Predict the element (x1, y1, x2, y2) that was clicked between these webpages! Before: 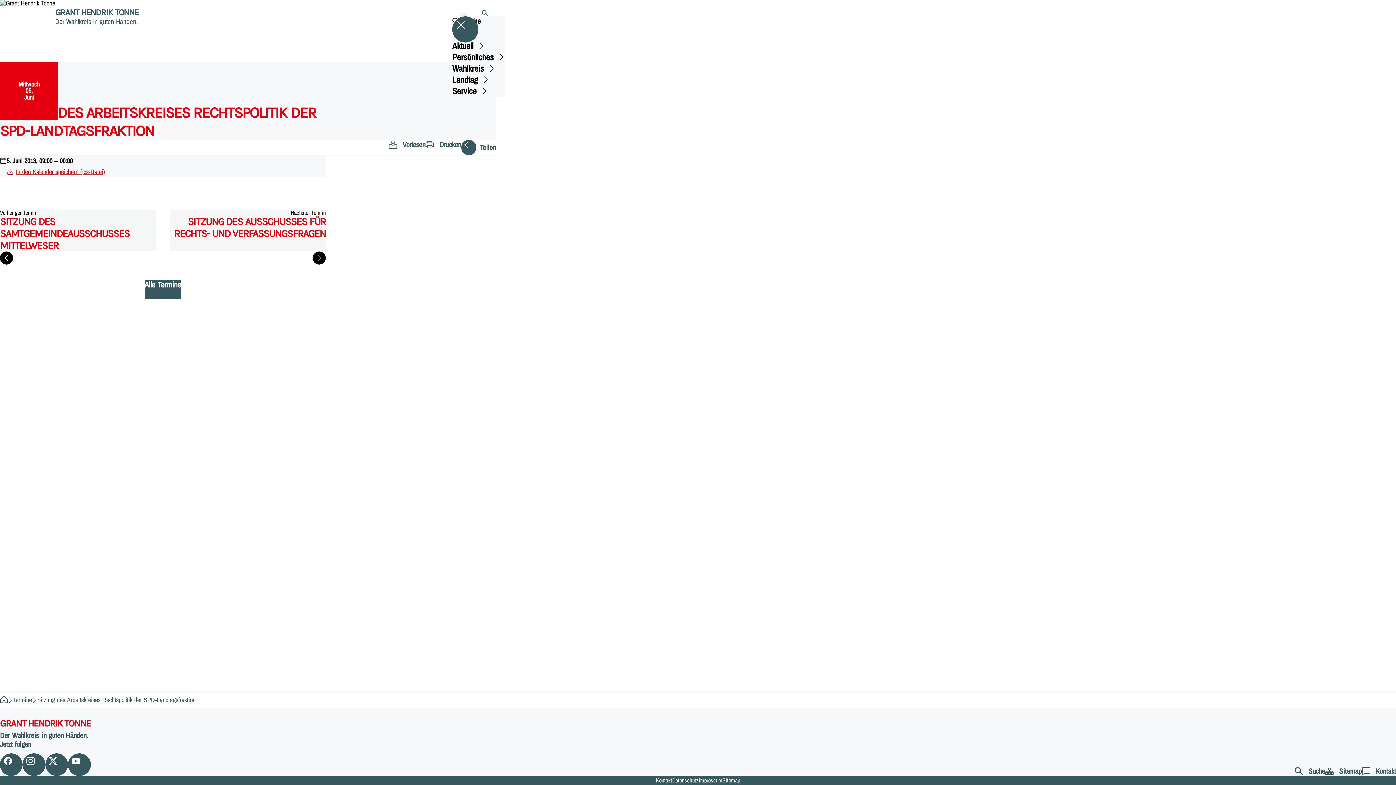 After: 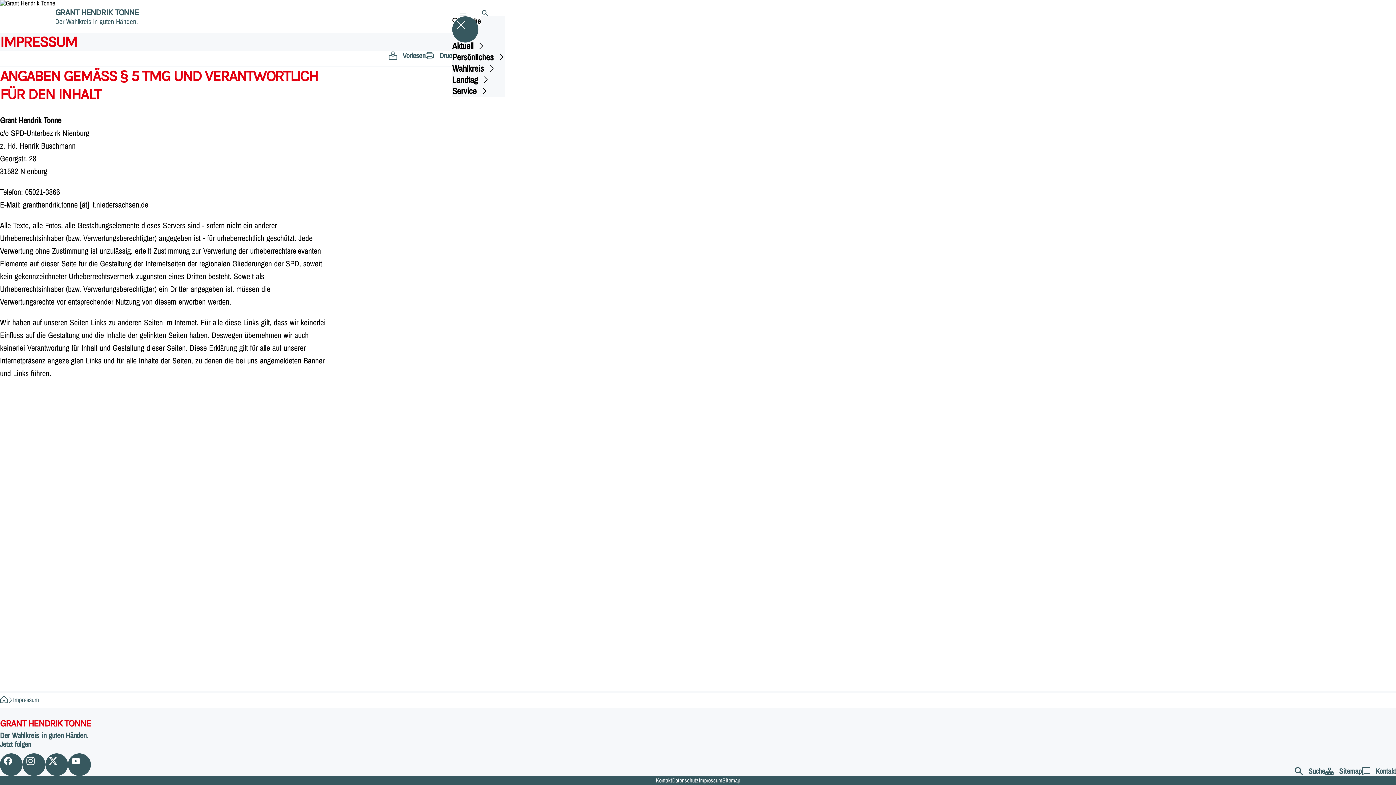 Action: bbox: (698, 776, 722, 784) label: Impressum